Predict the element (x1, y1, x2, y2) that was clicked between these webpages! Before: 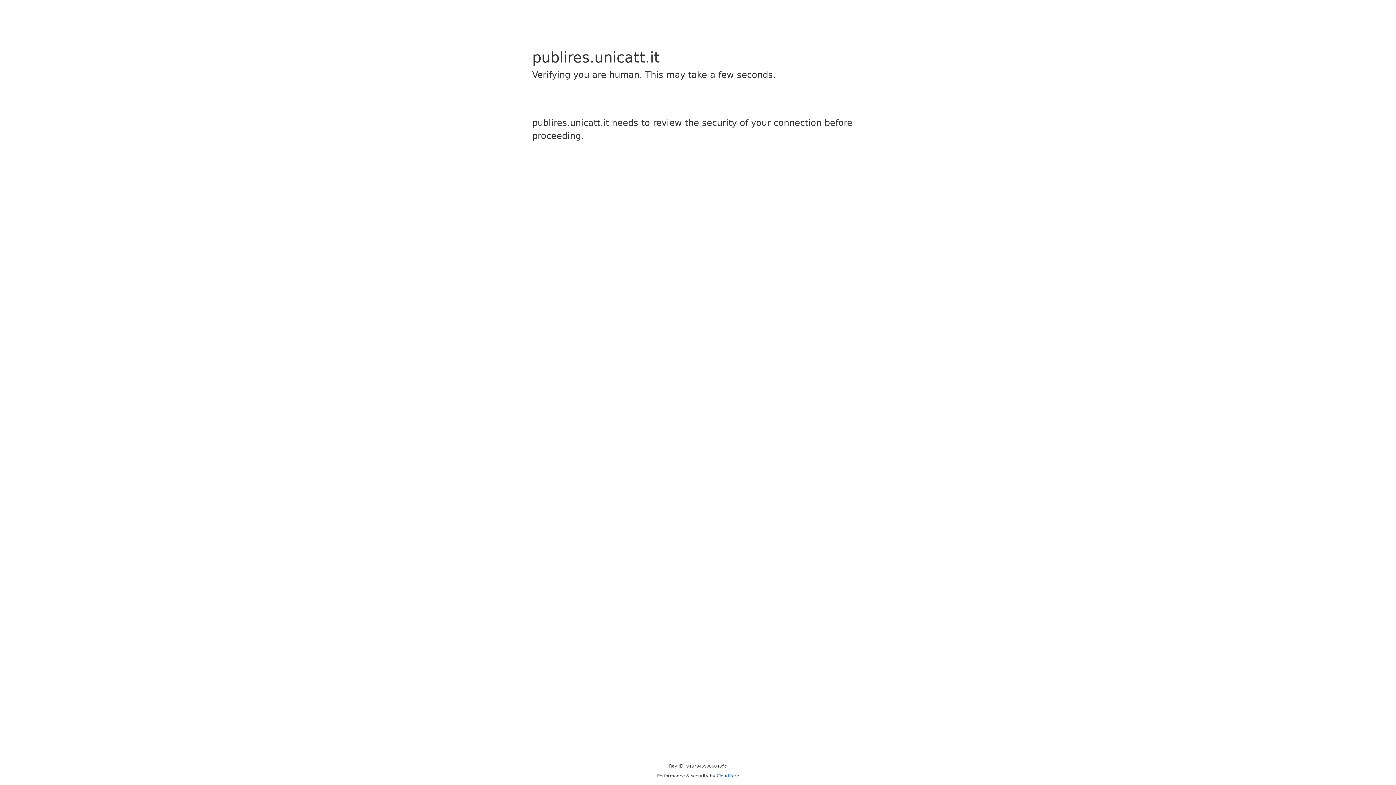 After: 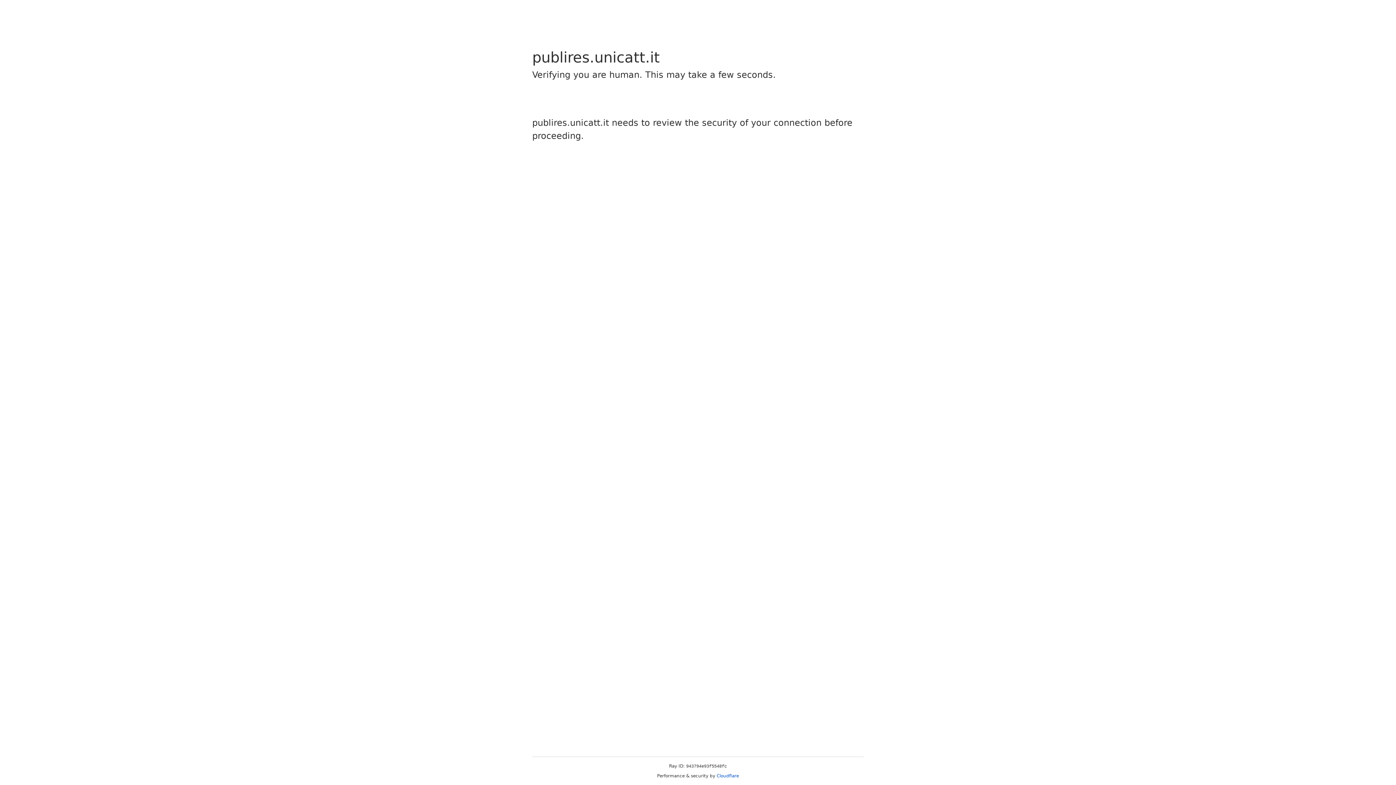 Action: bbox: (716, 773, 739, 778) label: Cloudflare